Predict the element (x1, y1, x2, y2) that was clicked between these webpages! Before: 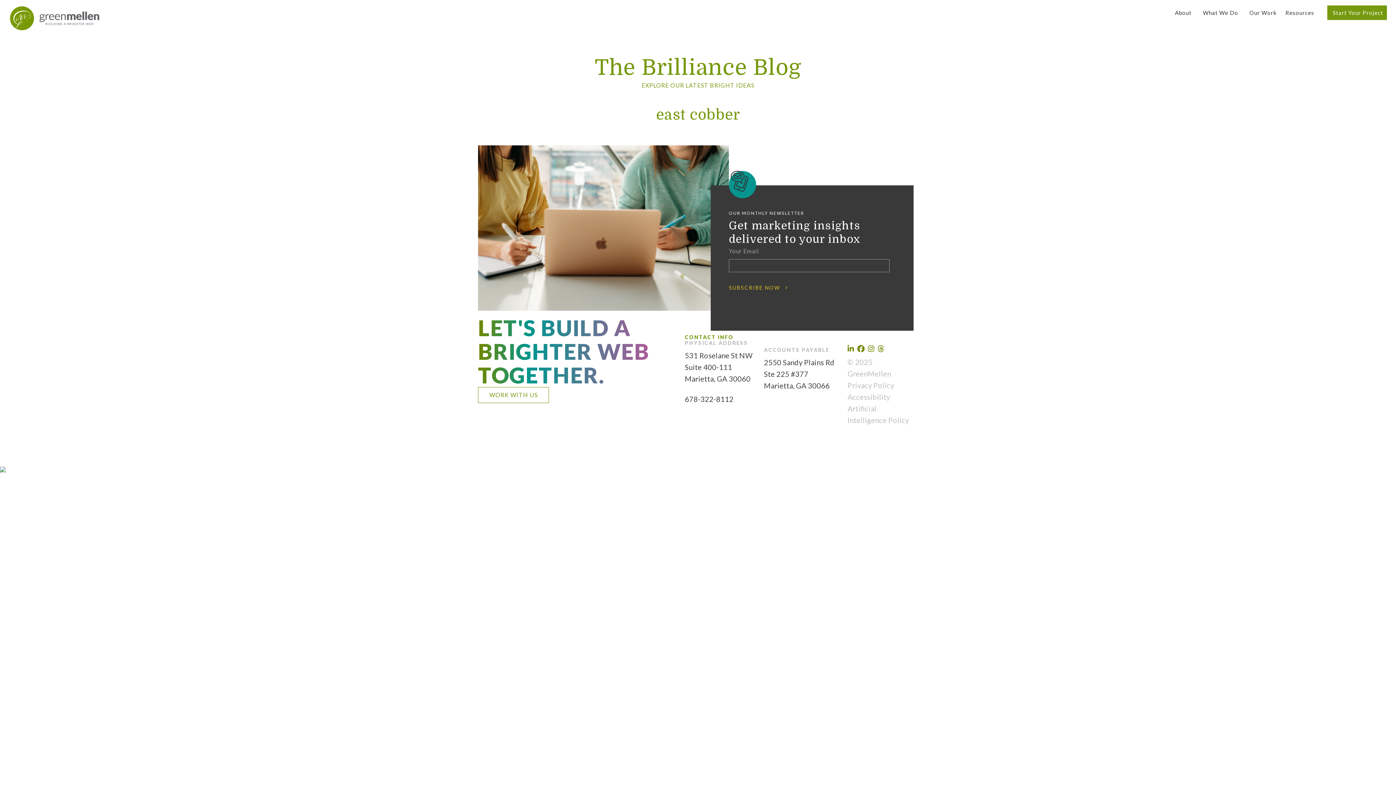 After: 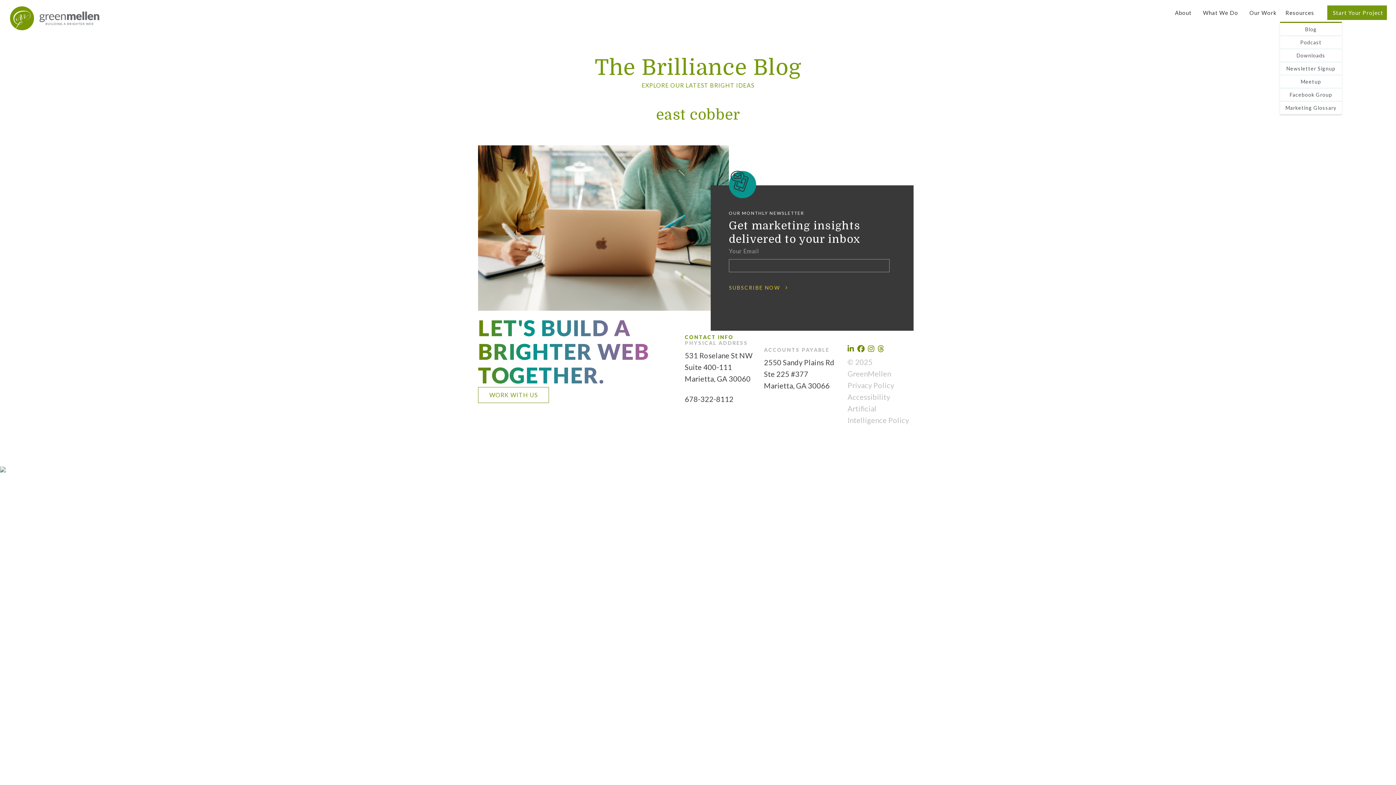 Action: bbox: (1280, 5, 1320, 20) label: Resources